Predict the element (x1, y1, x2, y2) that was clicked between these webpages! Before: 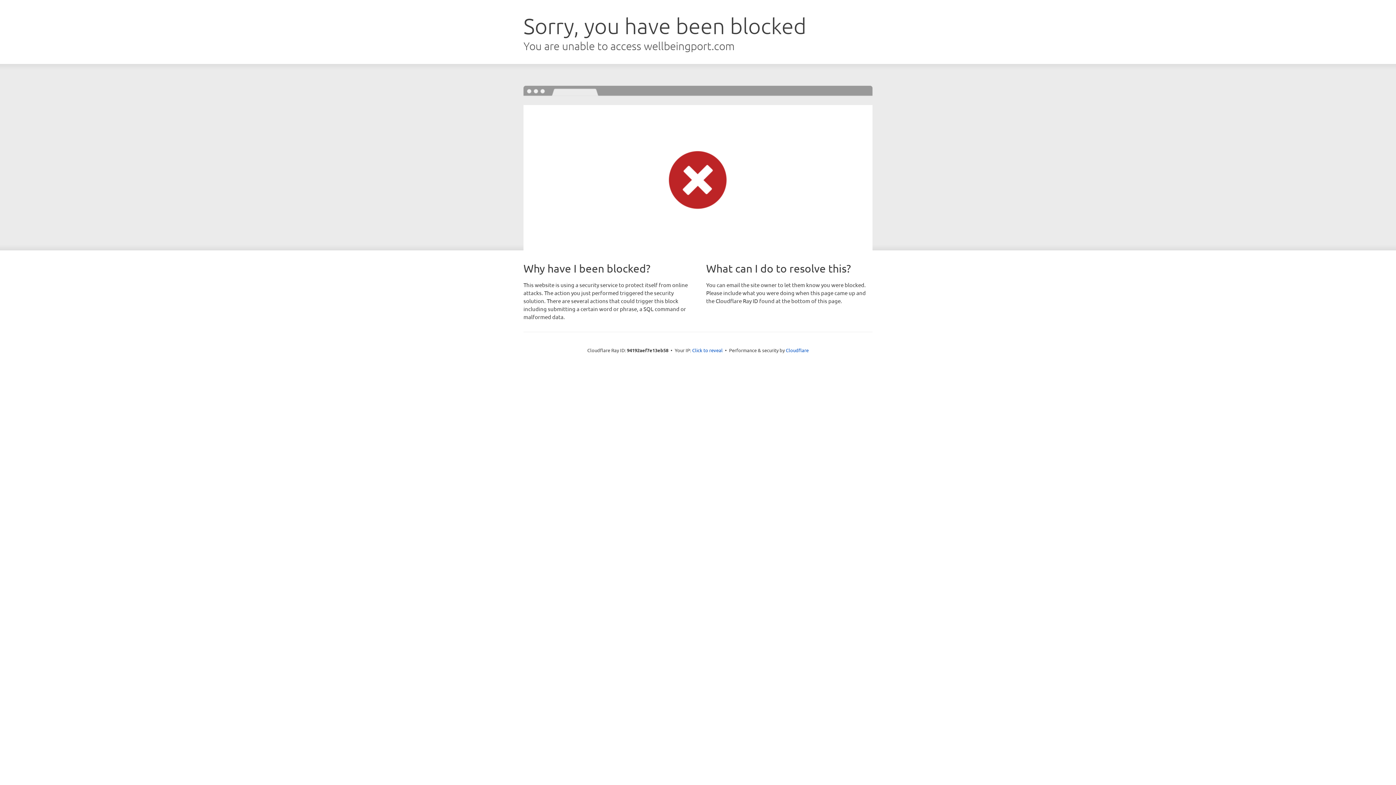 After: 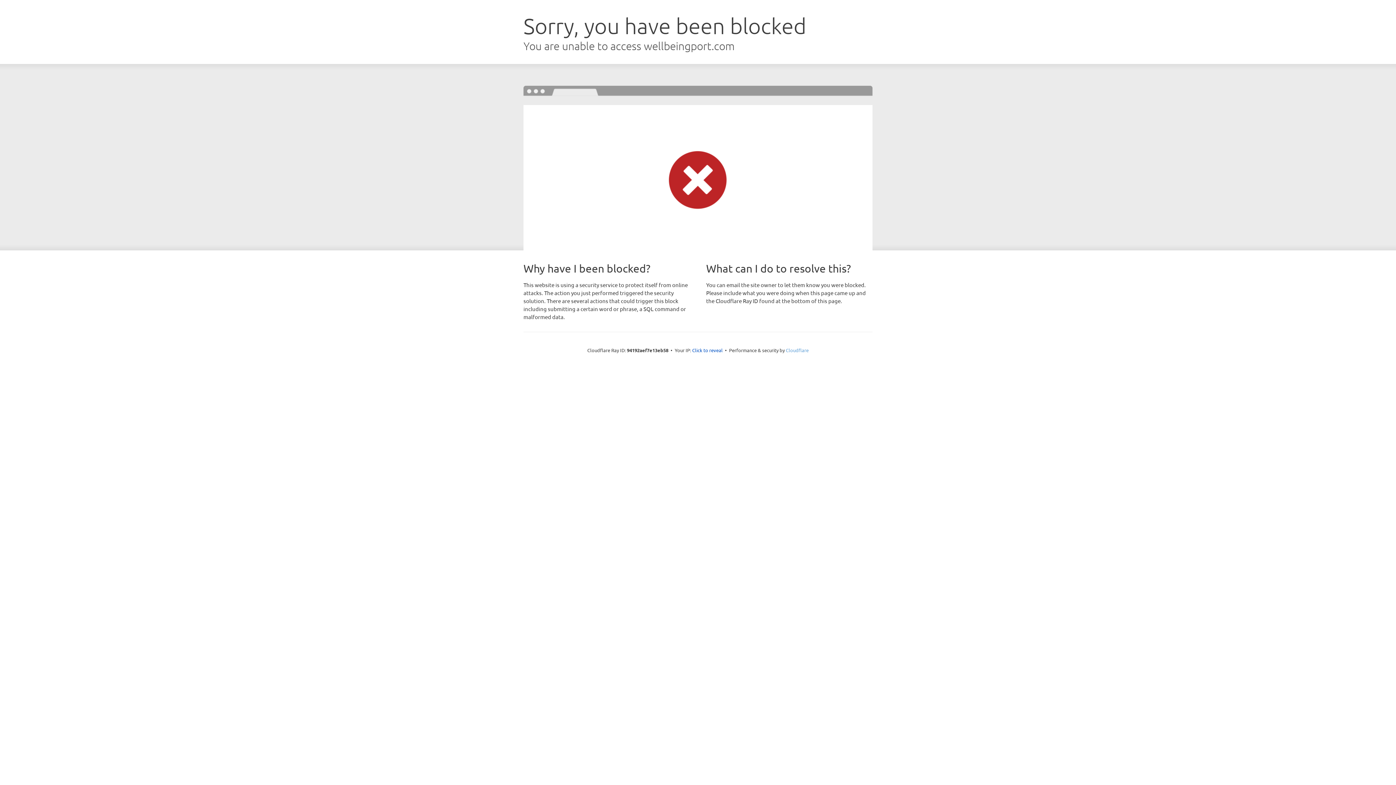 Action: label: Cloudflare bbox: (786, 347, 808, 353)